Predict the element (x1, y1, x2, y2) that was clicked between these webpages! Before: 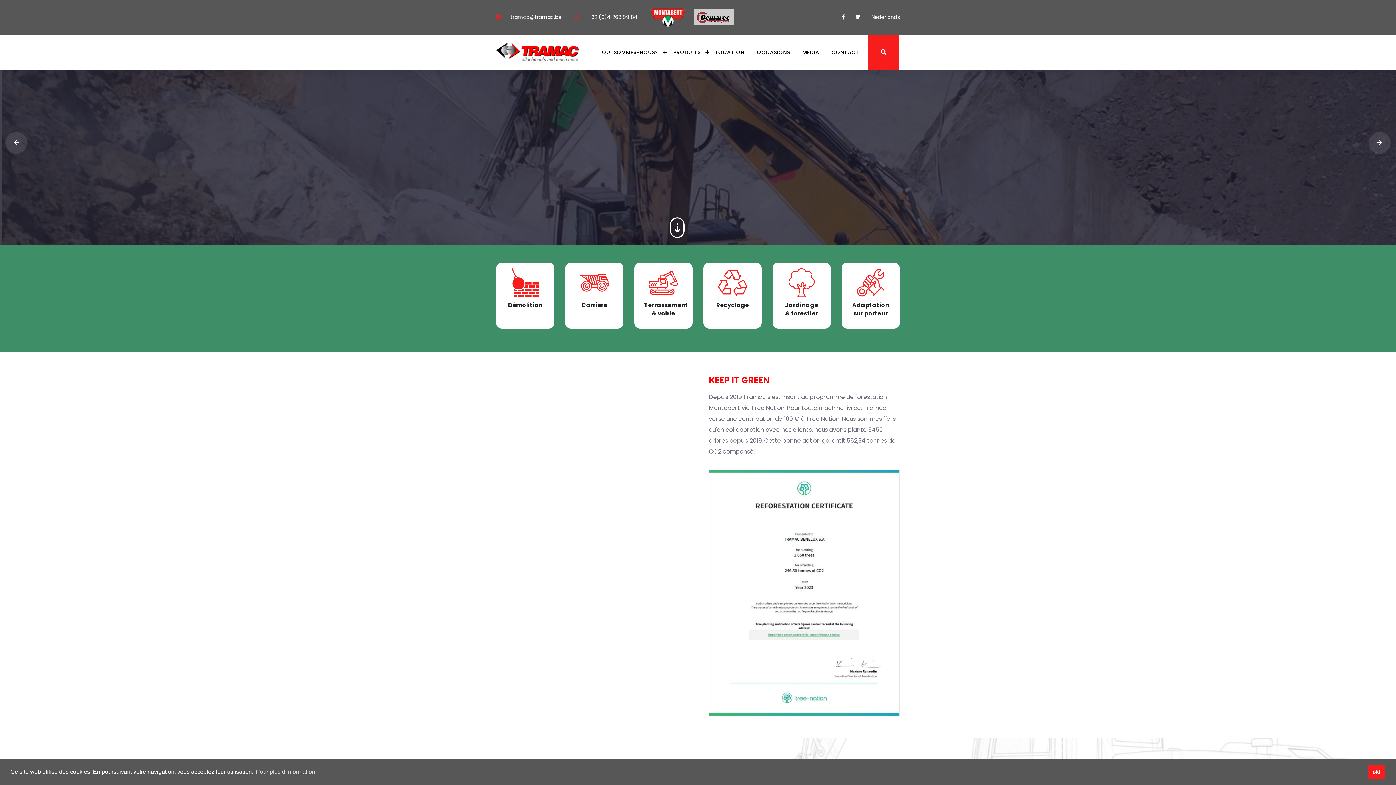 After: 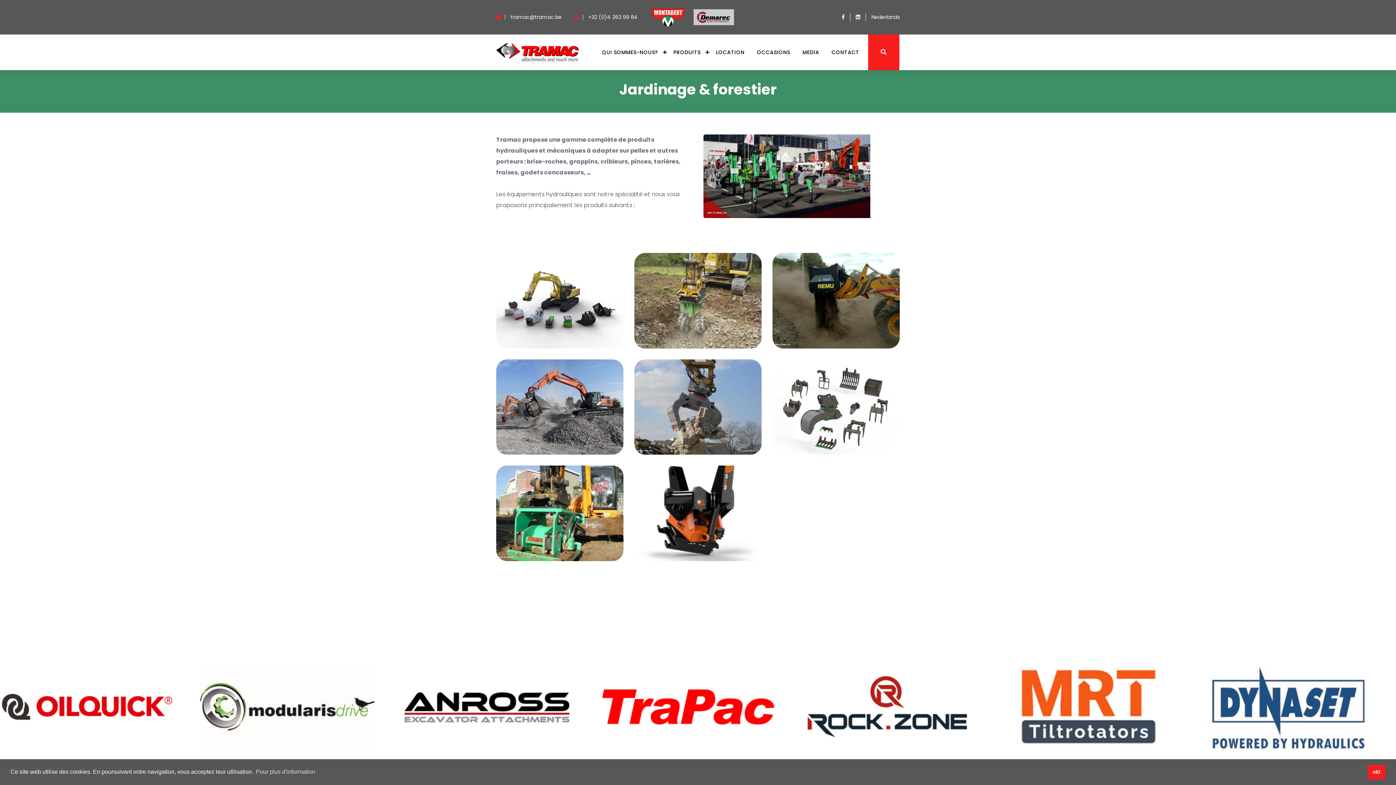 Action: bbox: (782, 268, 821, 317) label: Jardinage & forestier